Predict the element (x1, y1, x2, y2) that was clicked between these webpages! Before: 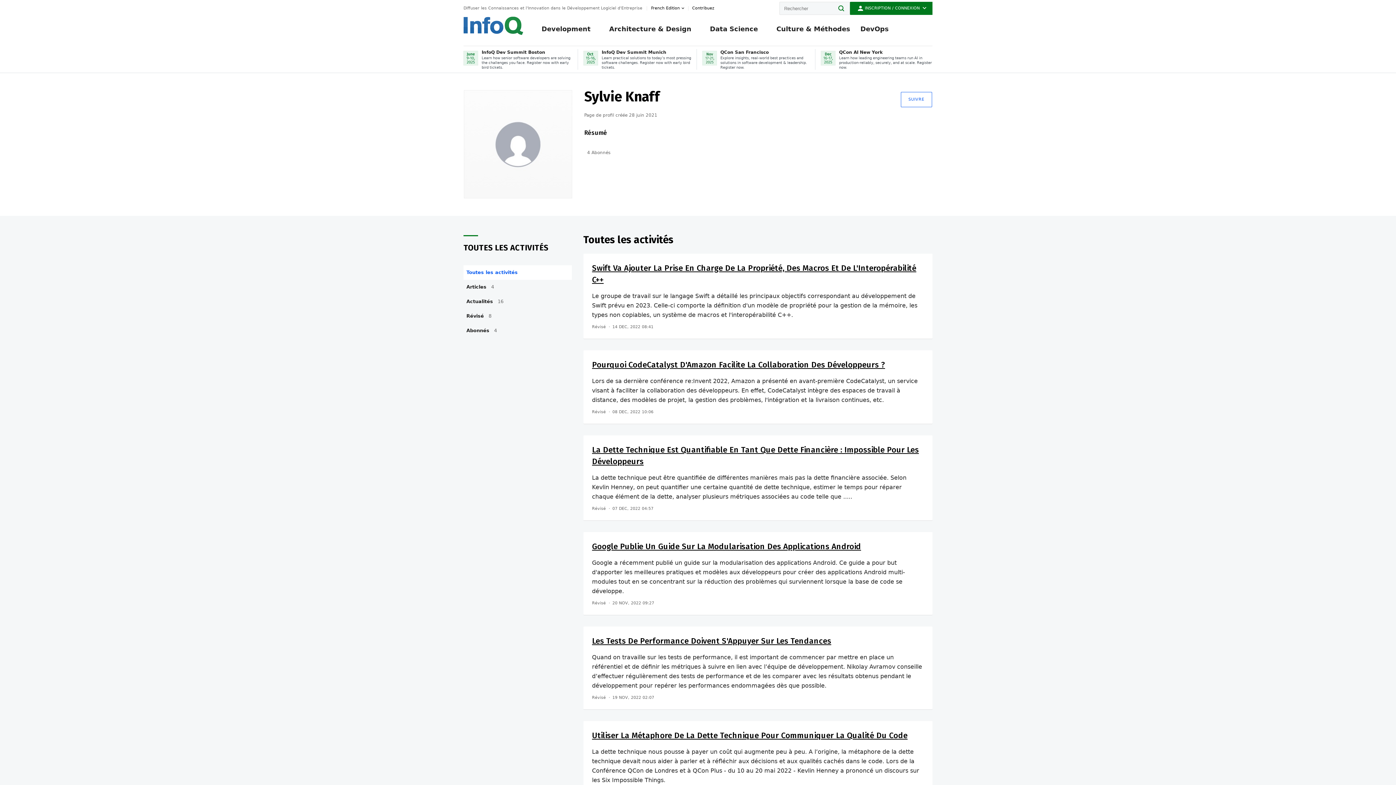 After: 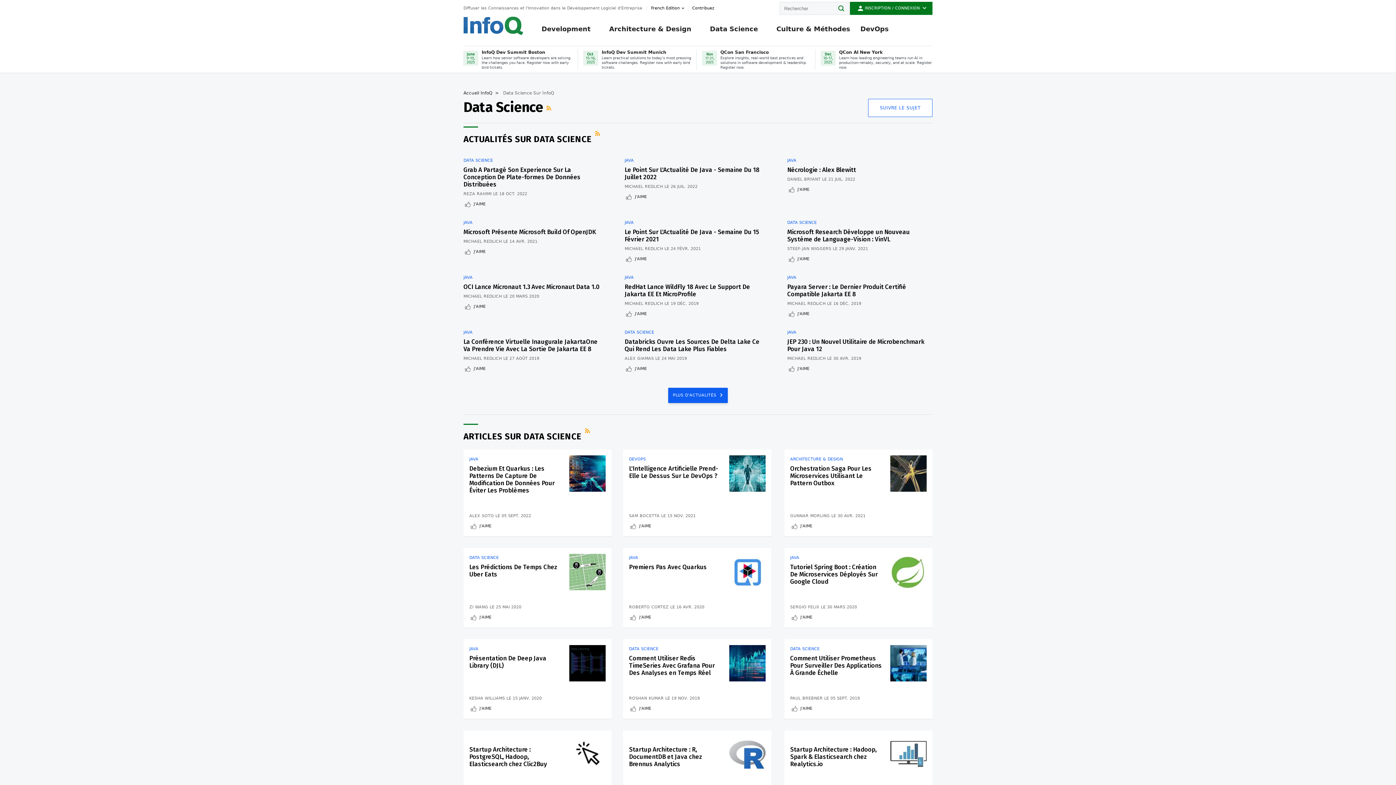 Action: label: Data Science bbox: (710, 21, 758, 45)